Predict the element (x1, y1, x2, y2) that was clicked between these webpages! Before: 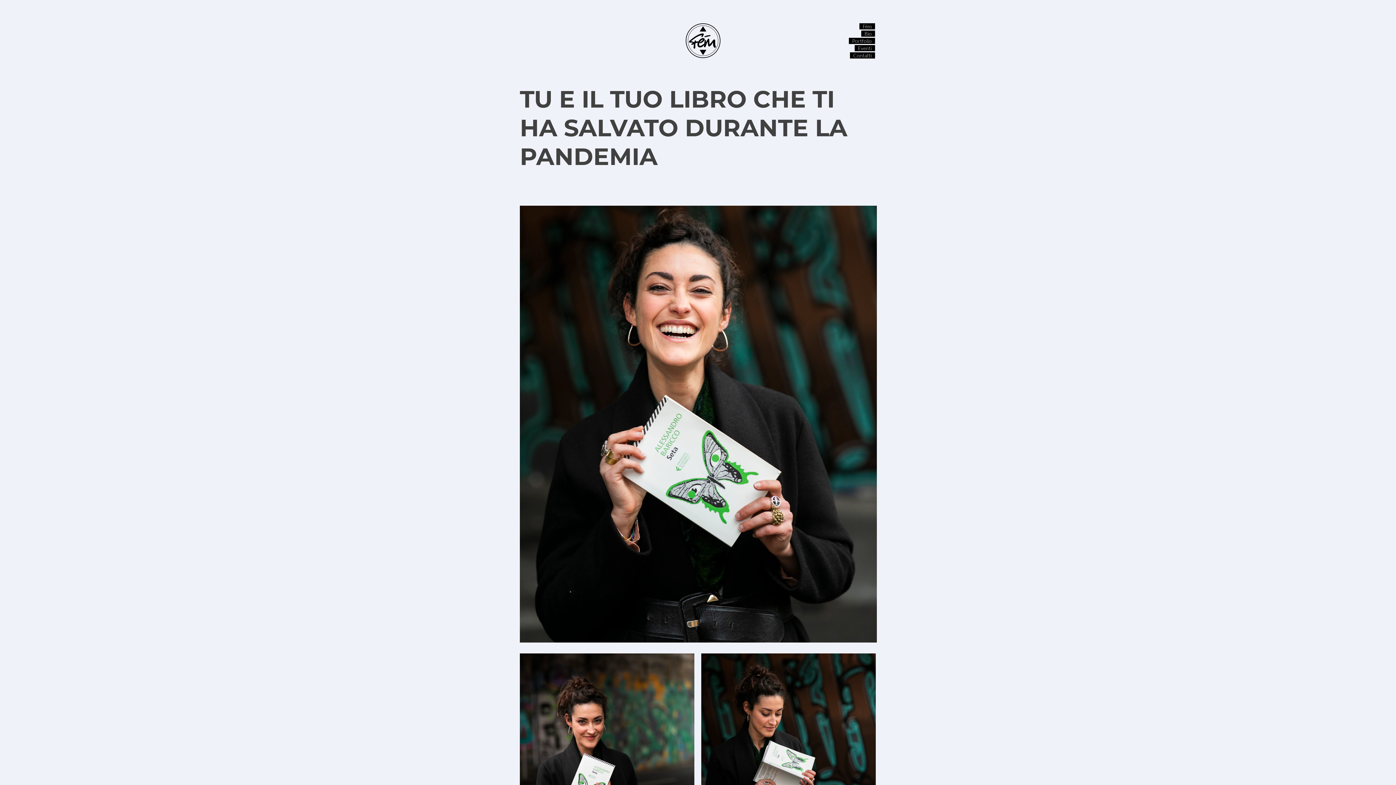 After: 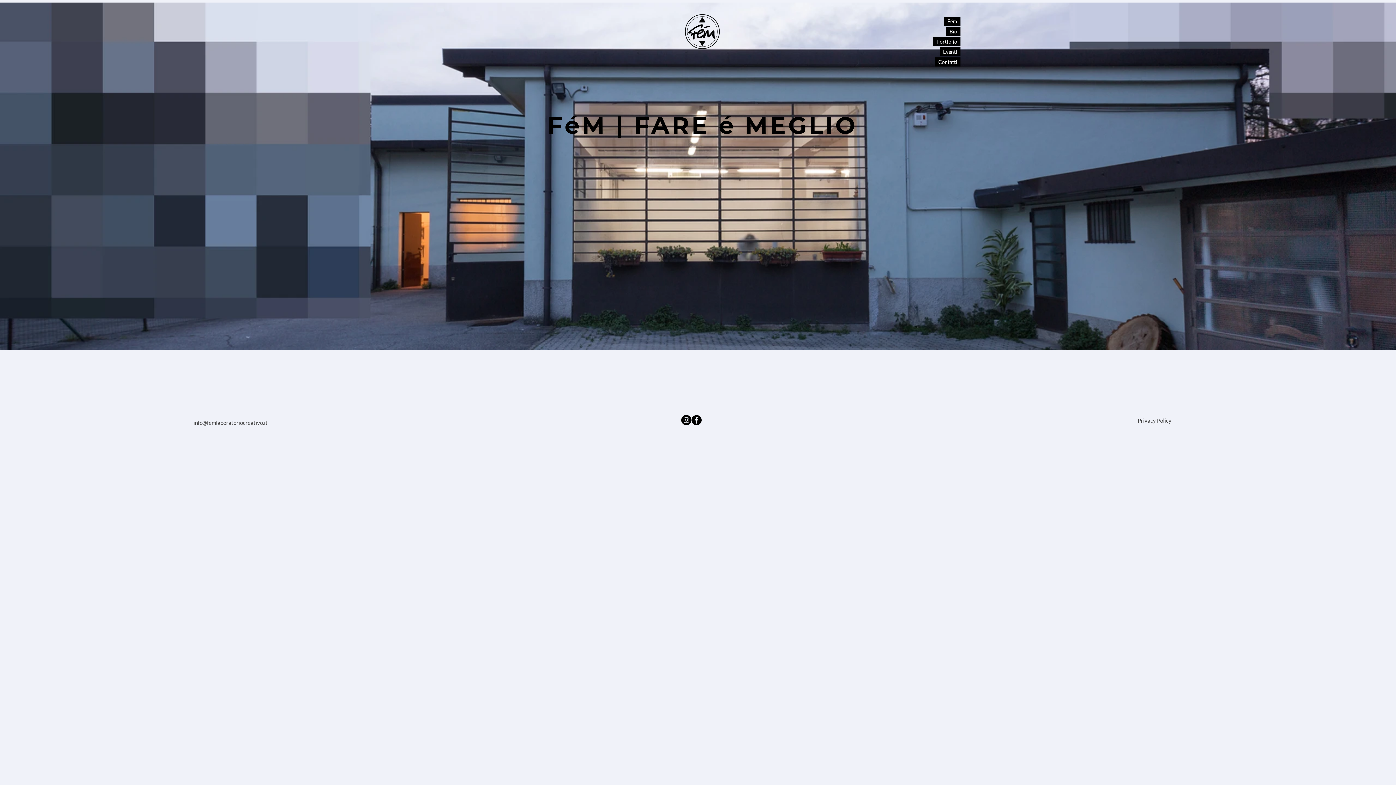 Action: bbox: (685, 23, 720, 58)